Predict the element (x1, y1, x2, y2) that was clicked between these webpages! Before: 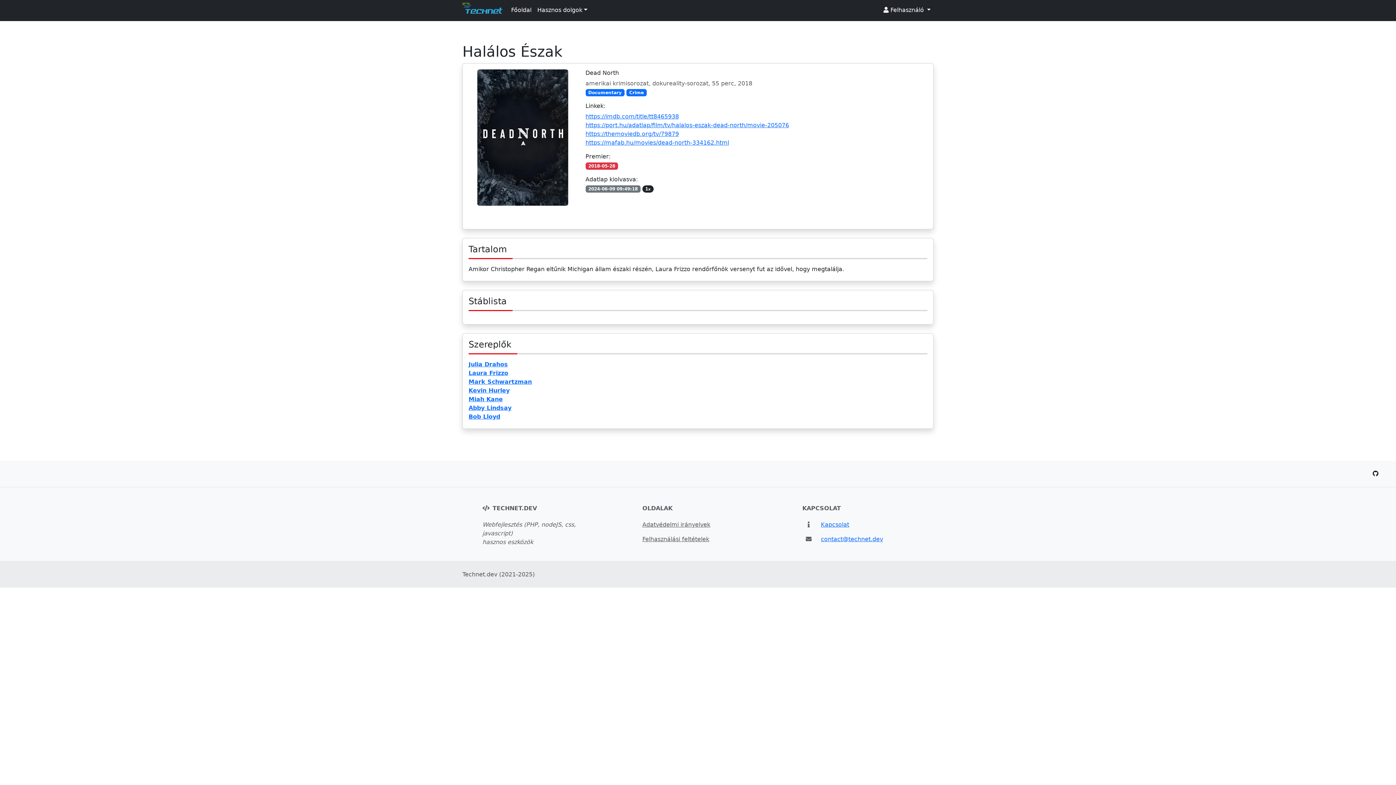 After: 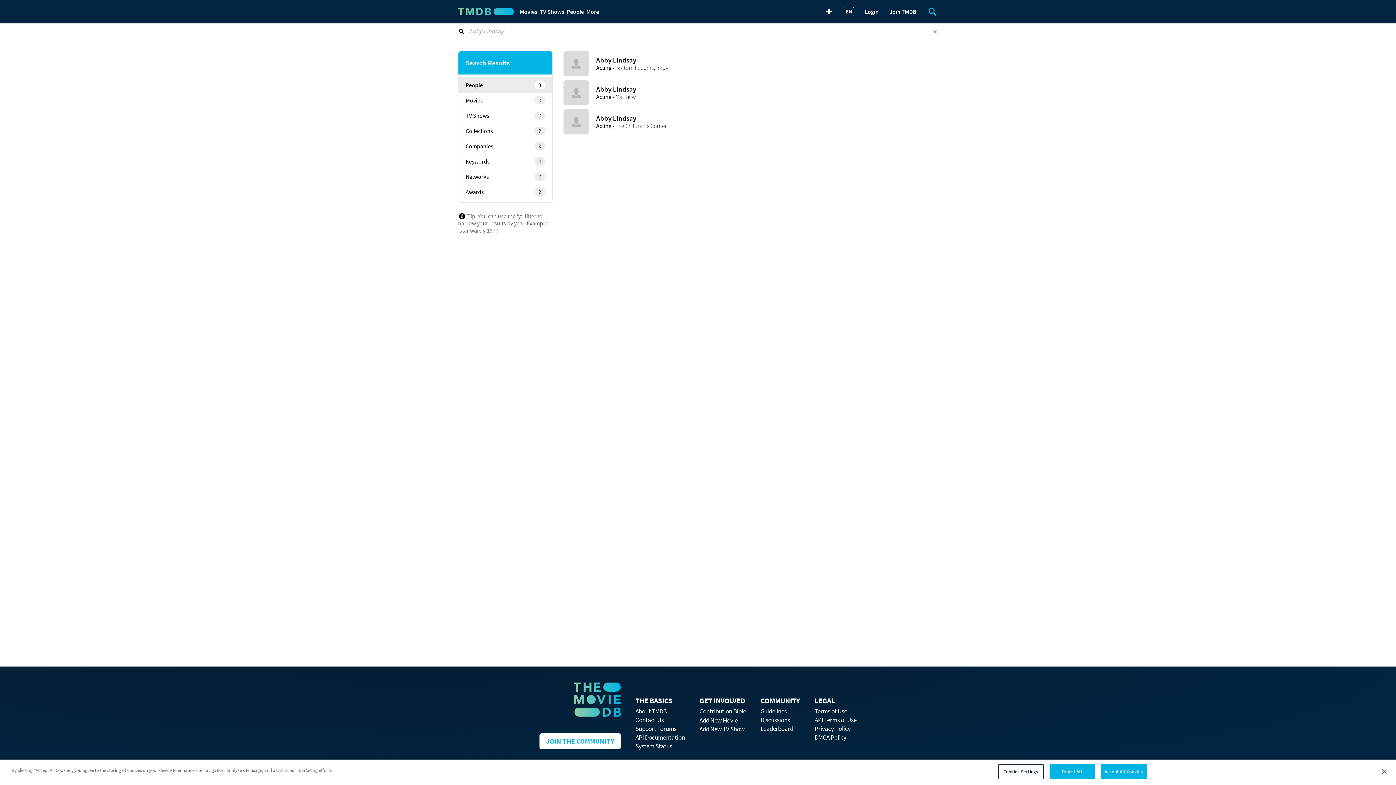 Action: bbox: (468, 404, 511, 411) label: Abby Lindsay